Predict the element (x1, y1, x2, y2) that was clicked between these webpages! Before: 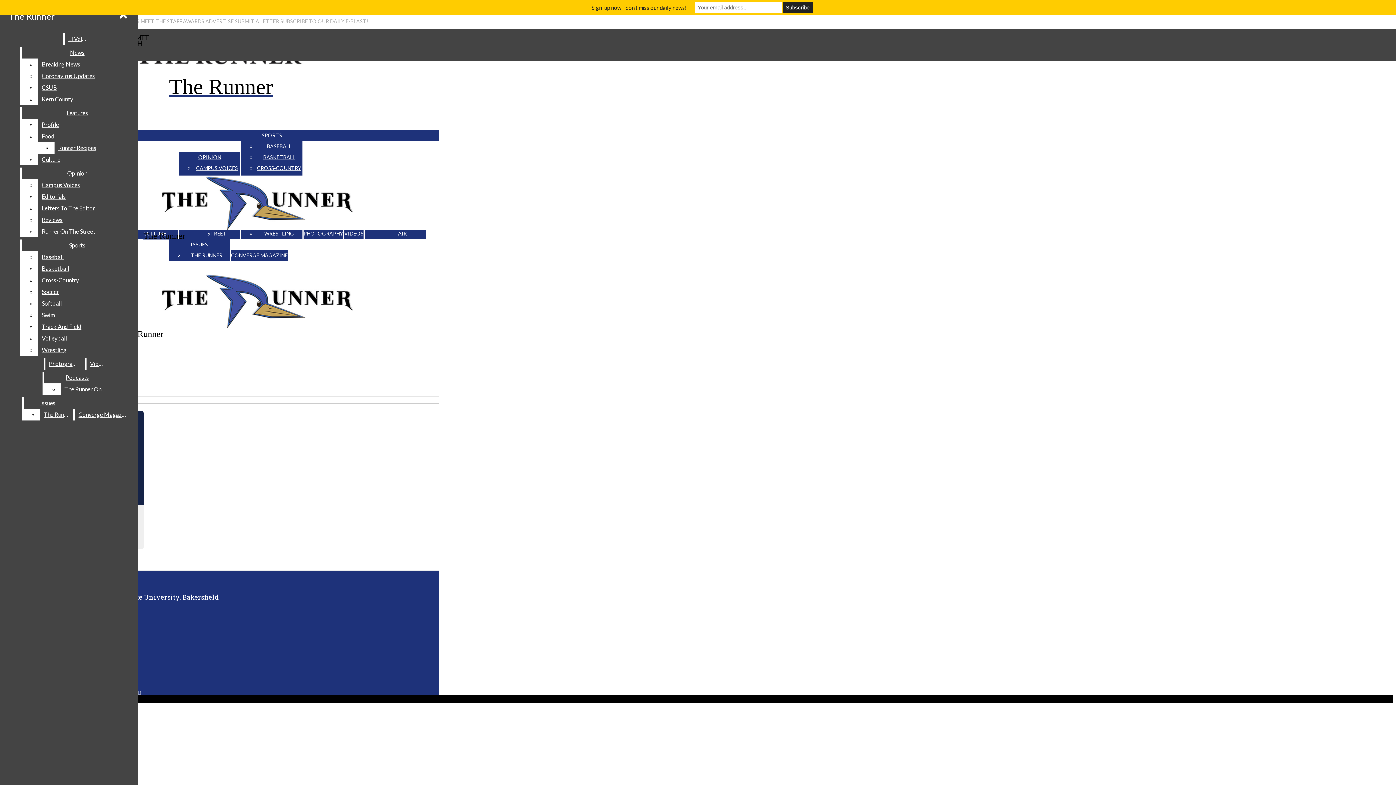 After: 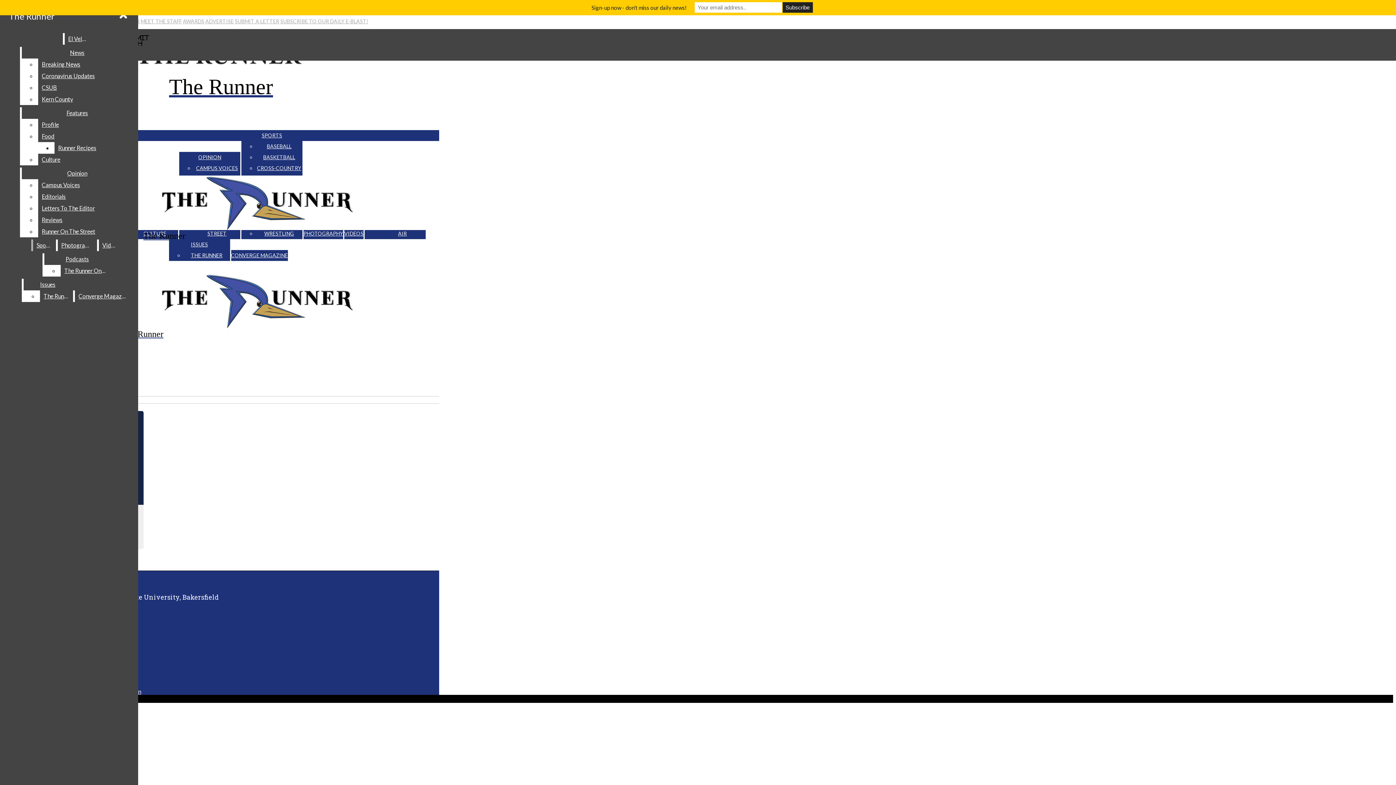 Action: bbox: (38, 202, 132, 214) label: Letters To The Editor